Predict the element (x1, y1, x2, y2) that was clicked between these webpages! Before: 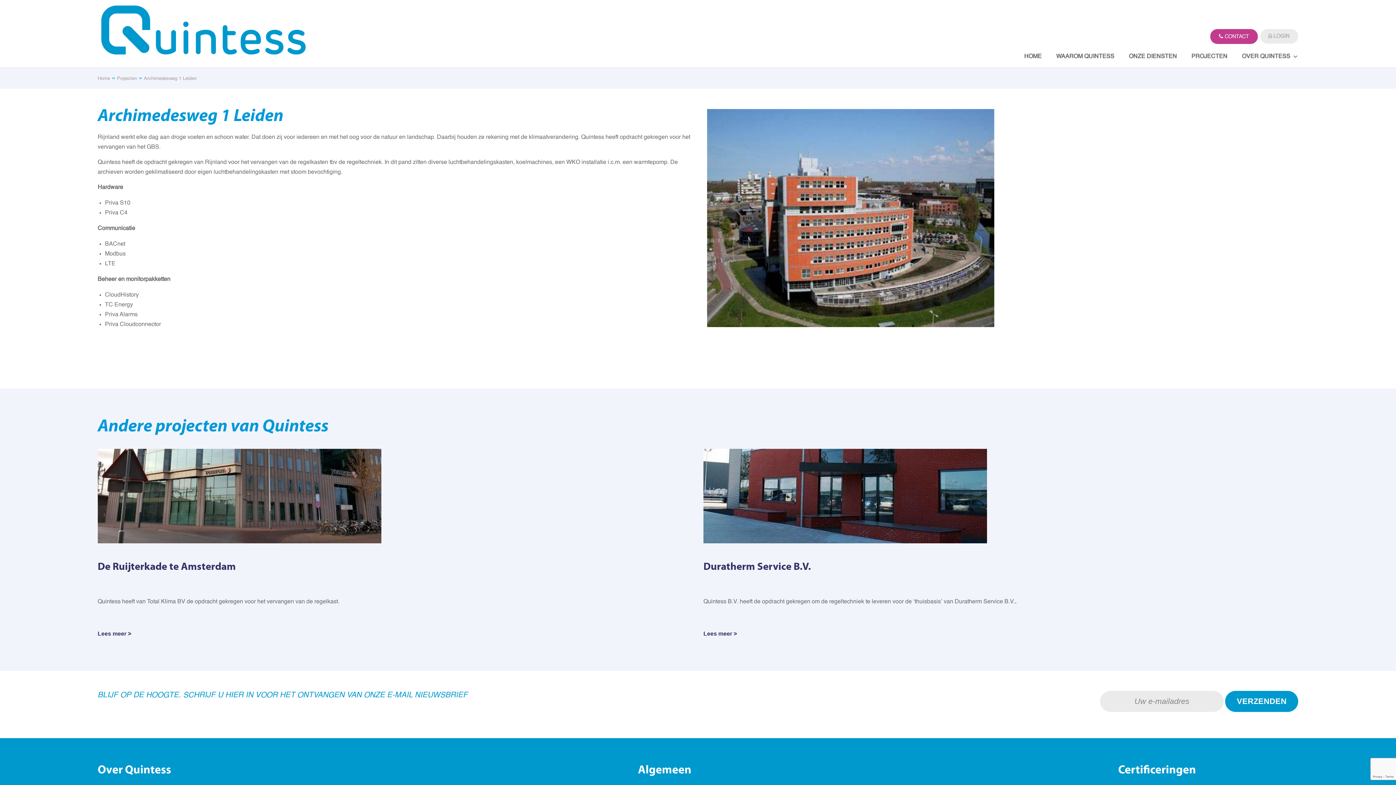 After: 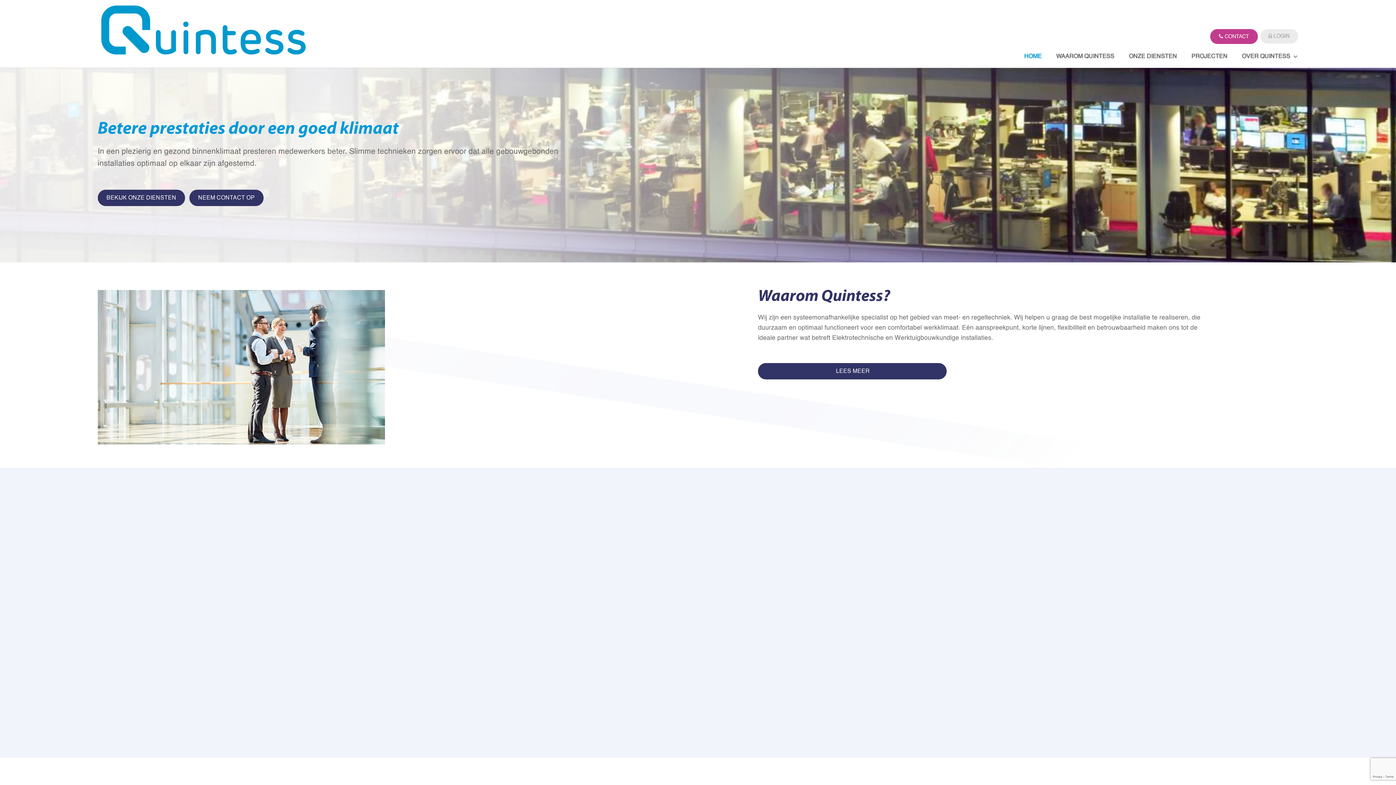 Action: bbox: (1009, 45, 1041, 67) label: HOME